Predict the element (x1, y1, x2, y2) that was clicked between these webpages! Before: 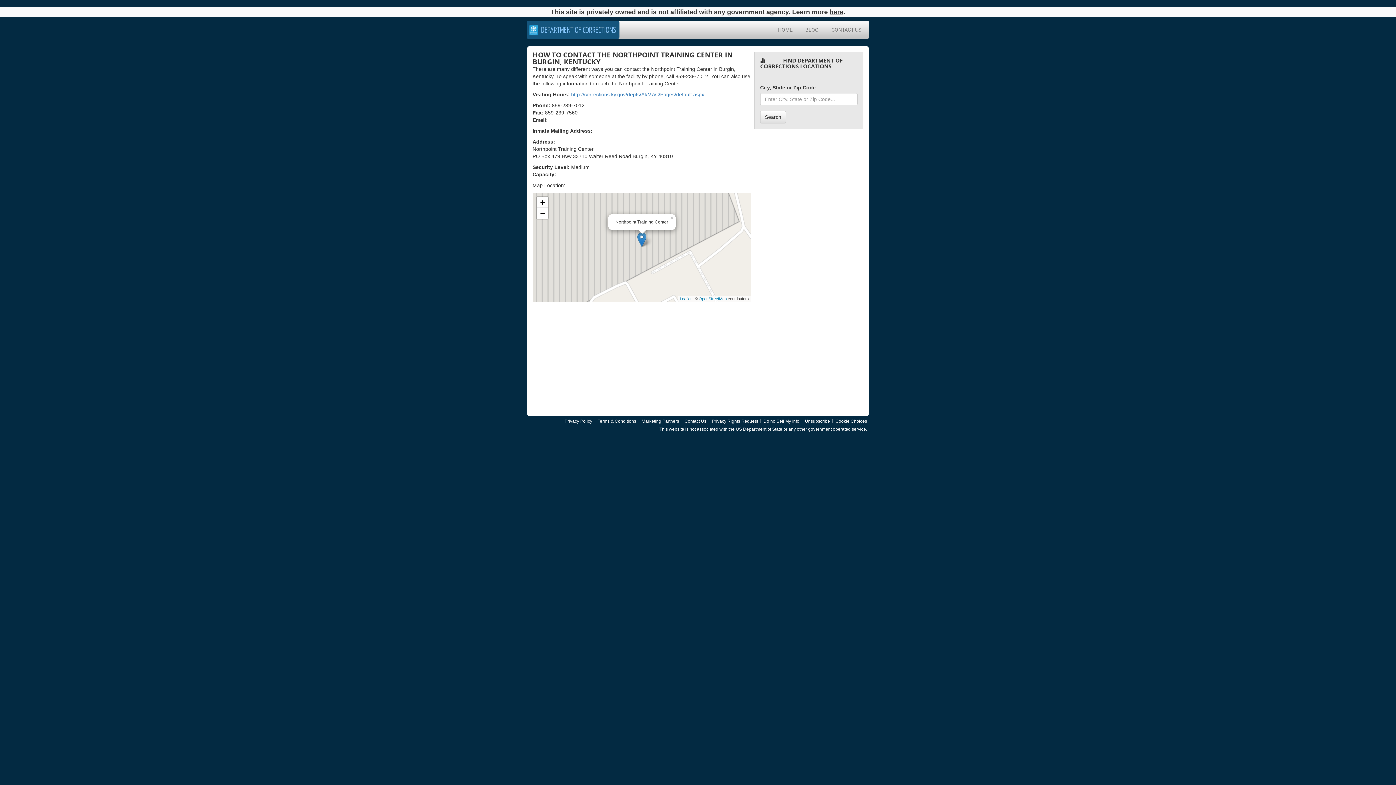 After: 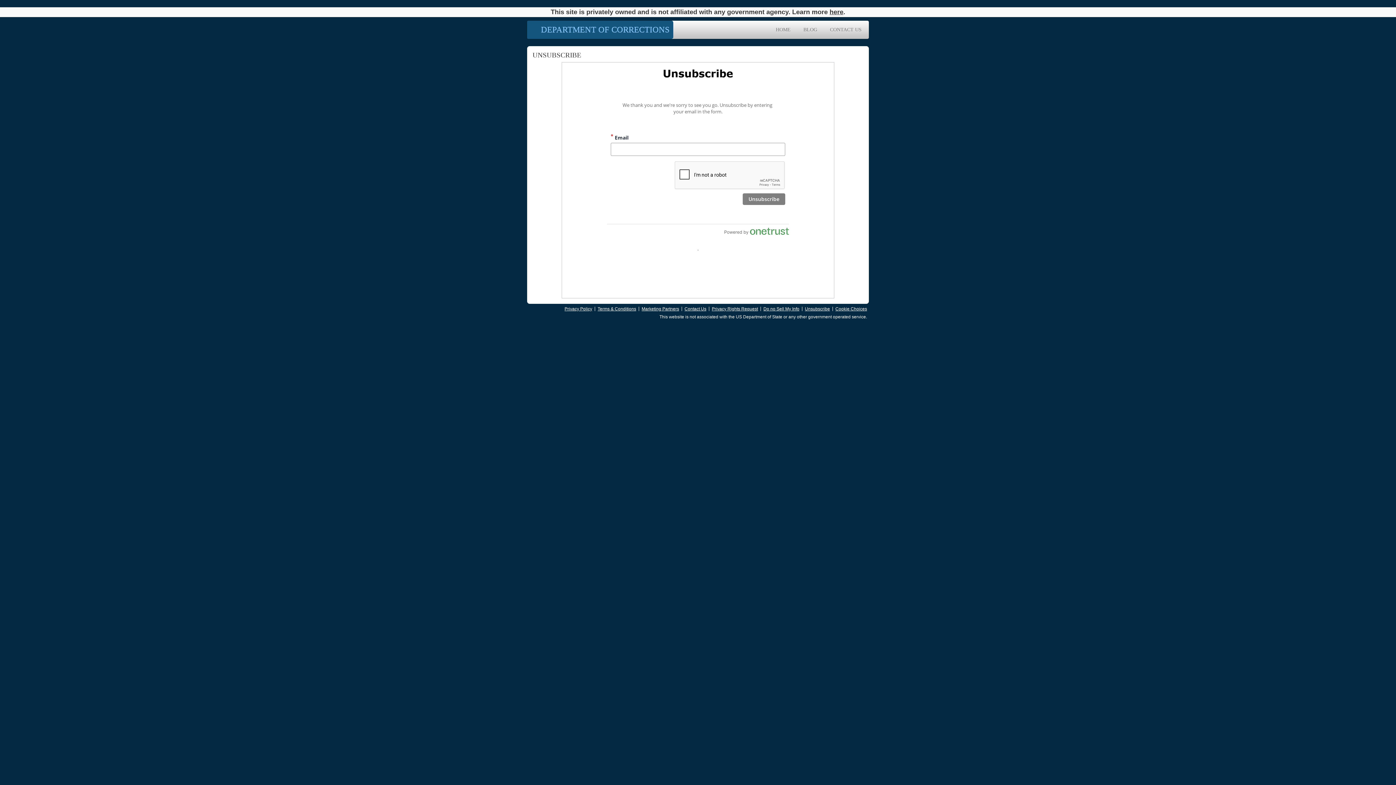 Action: bbox: (805, 418, 830, 424) label: Unsubscribe